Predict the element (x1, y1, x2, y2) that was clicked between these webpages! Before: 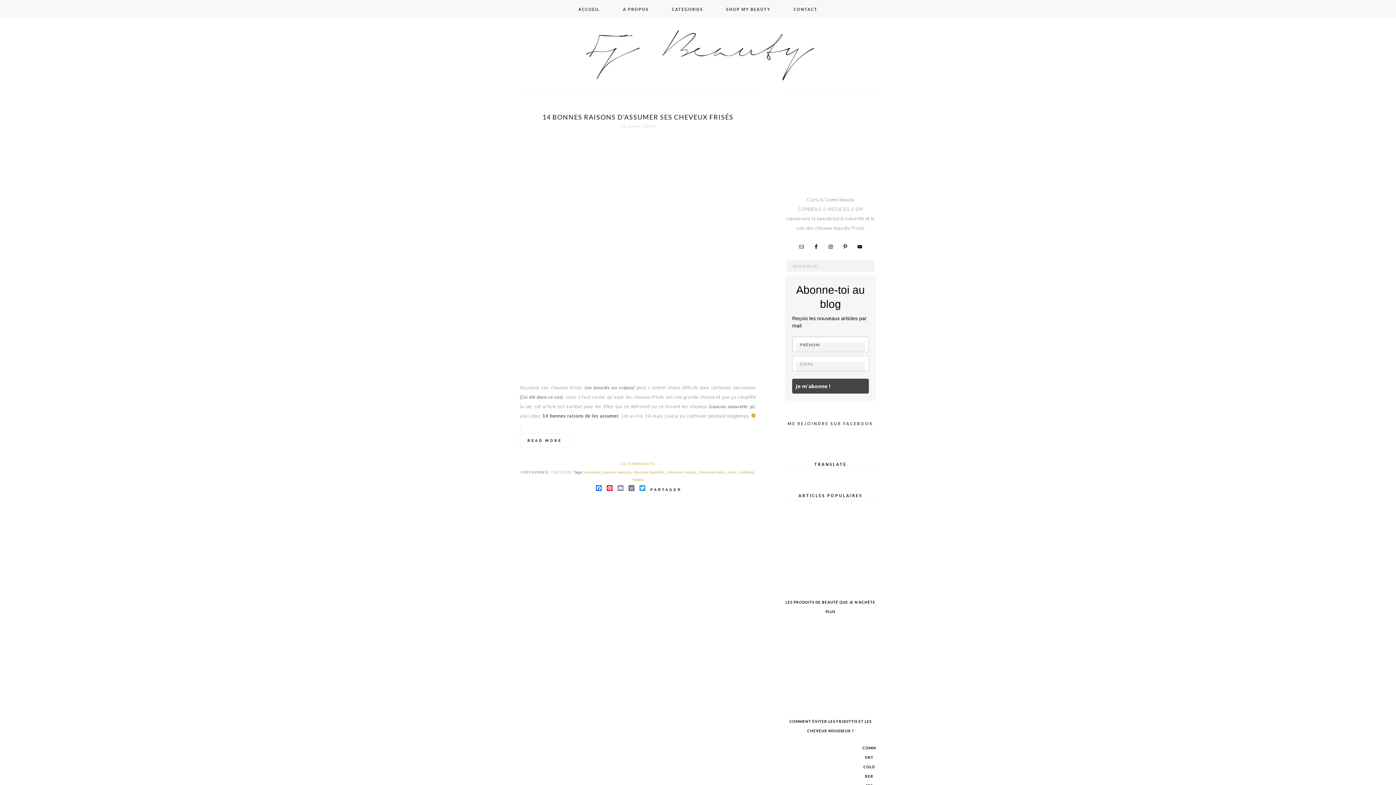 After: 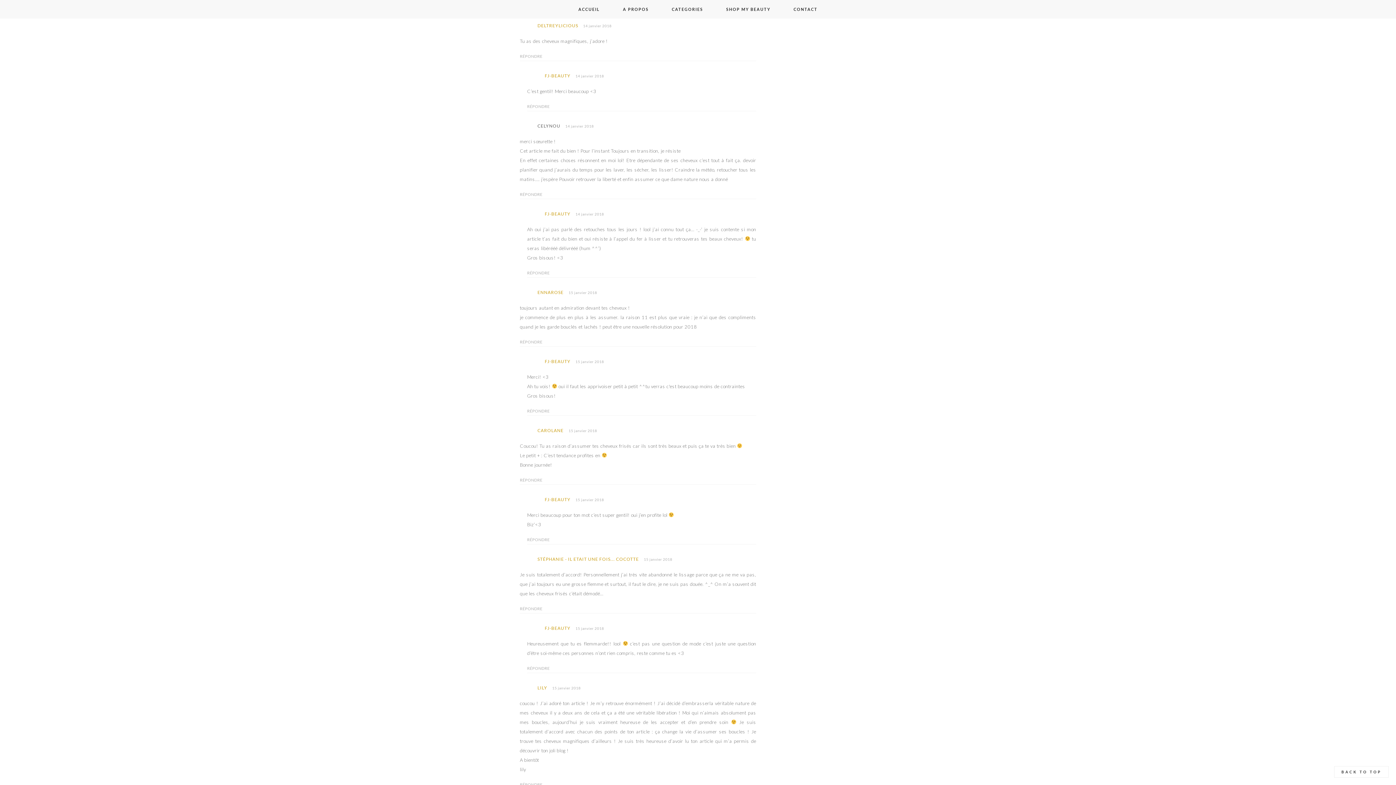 Action: bbox: (621, 461, 655, 466) label: 34 COMMENTS